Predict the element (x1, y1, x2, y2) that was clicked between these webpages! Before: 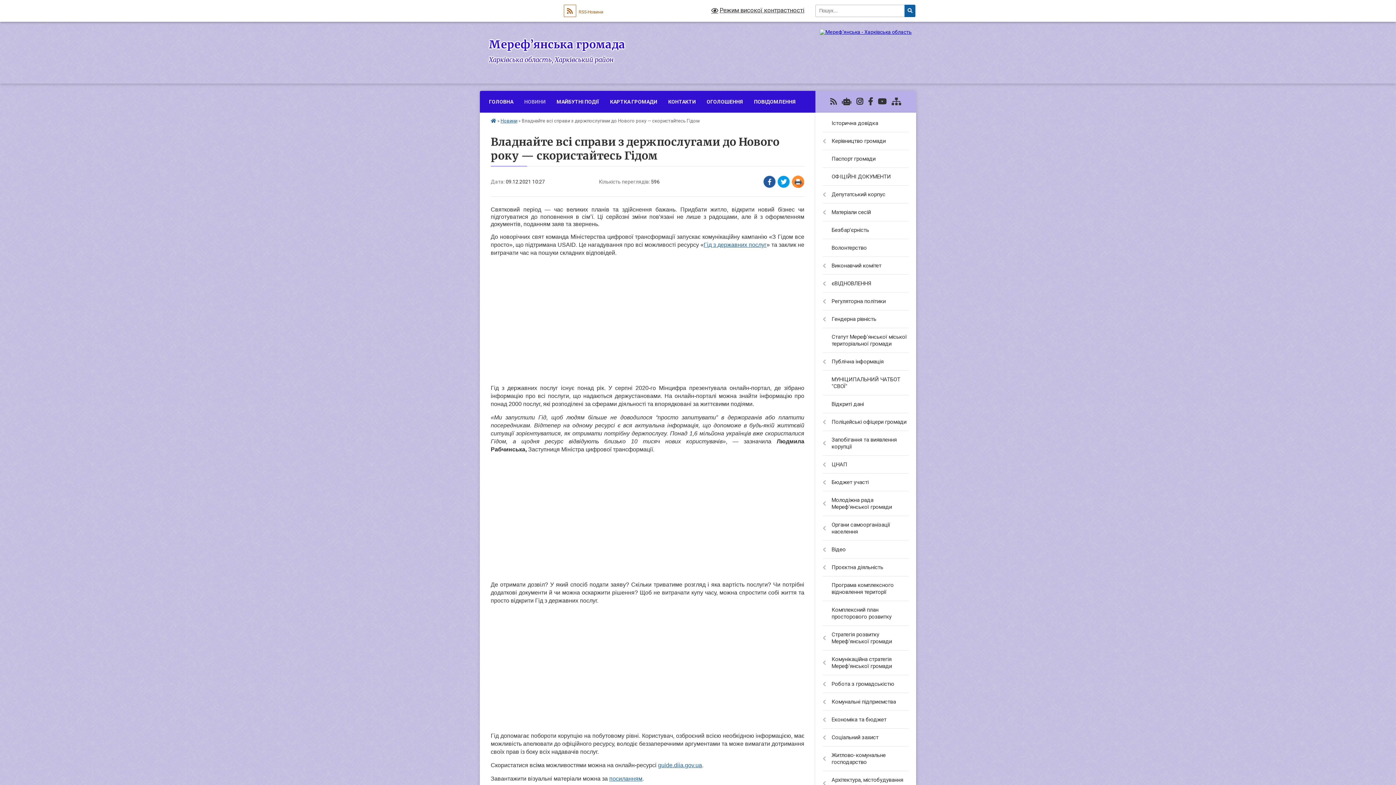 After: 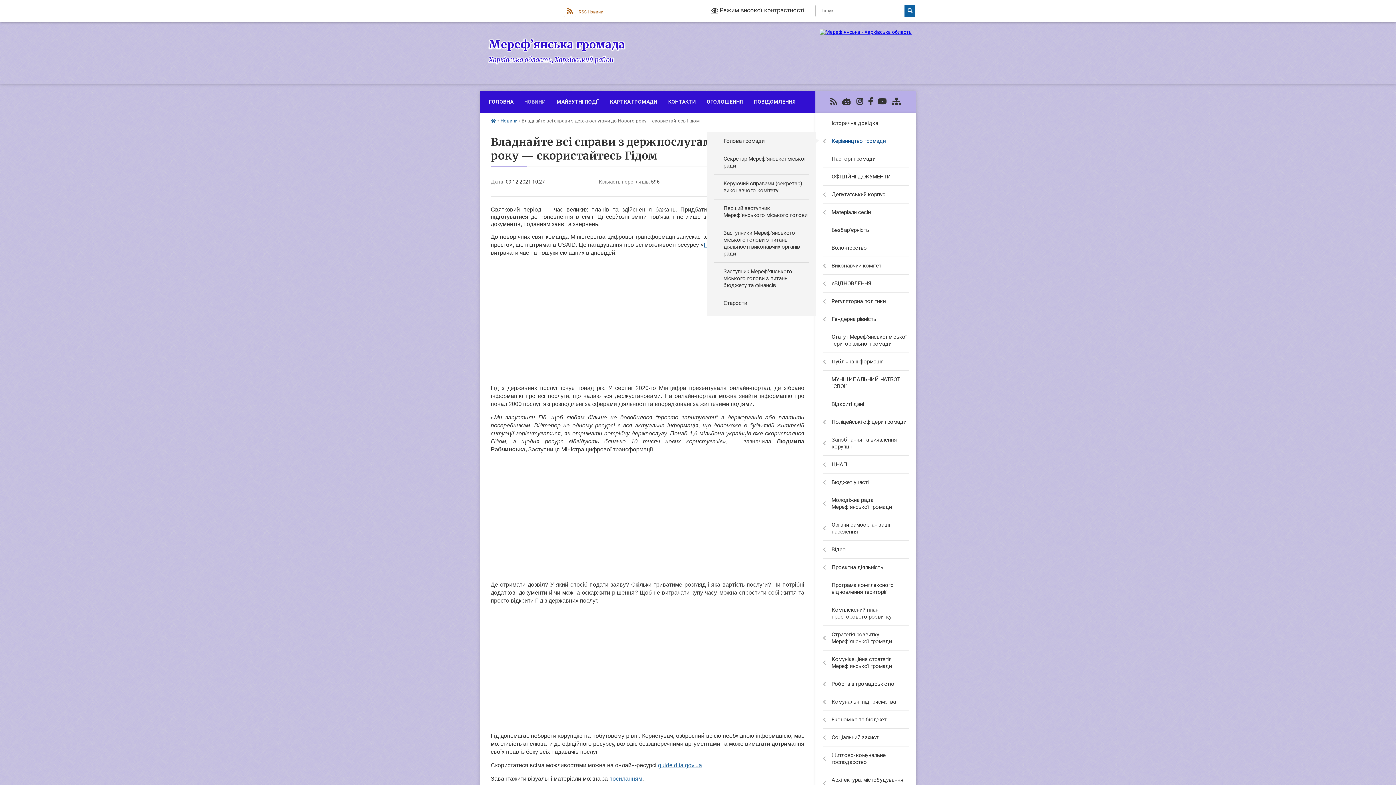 Action: bbox: (815, 132, 916, 150) label: Керівництво громади